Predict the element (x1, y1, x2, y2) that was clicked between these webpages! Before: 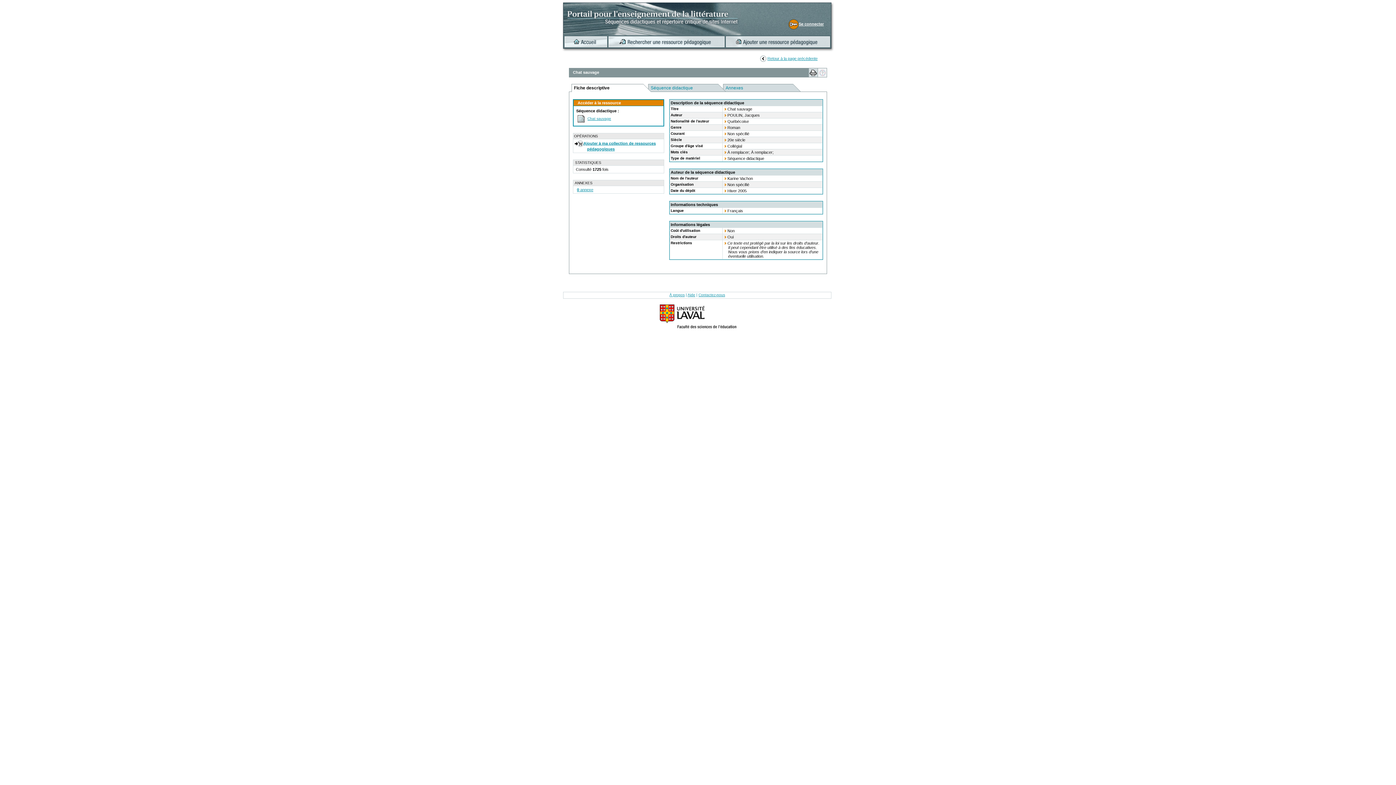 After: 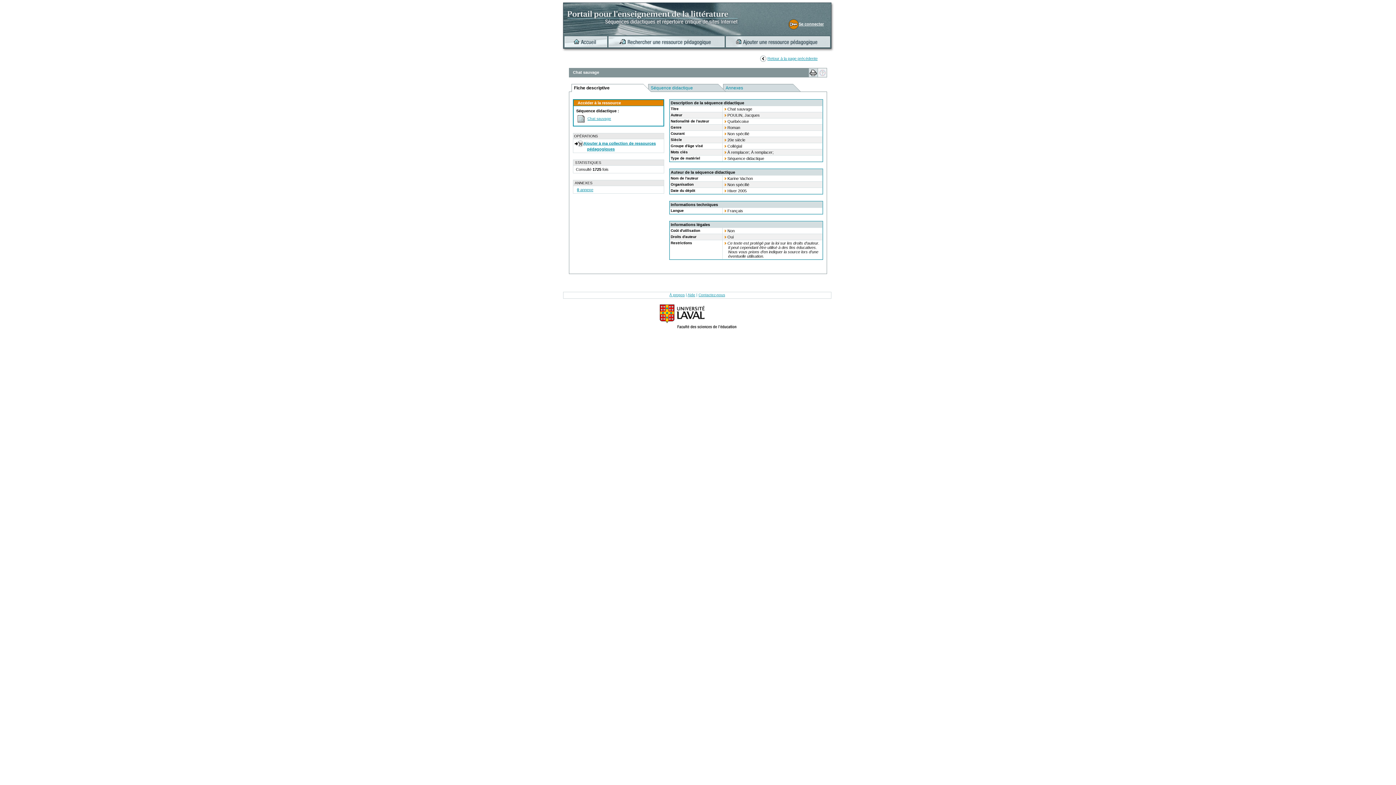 Action: bbox: (659, 323, 736, 329)